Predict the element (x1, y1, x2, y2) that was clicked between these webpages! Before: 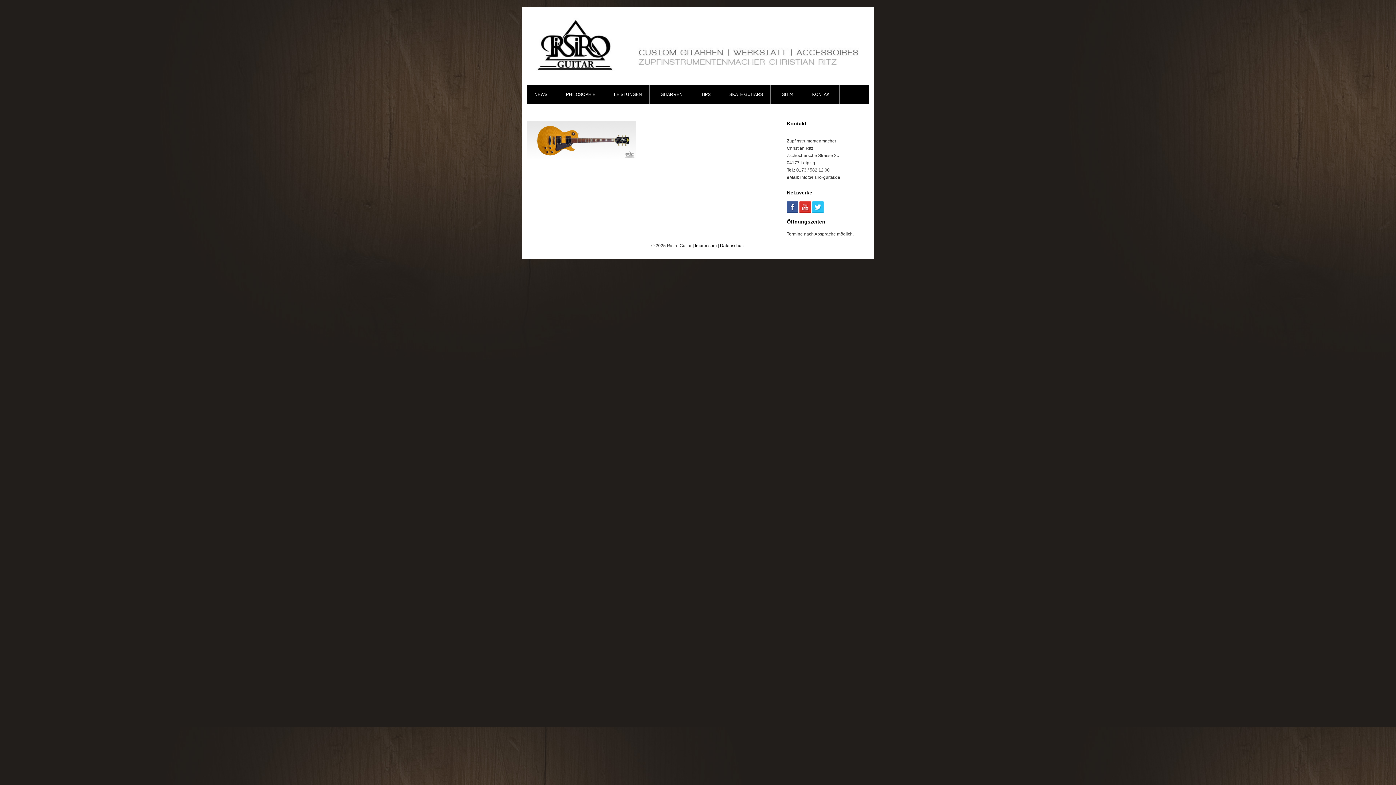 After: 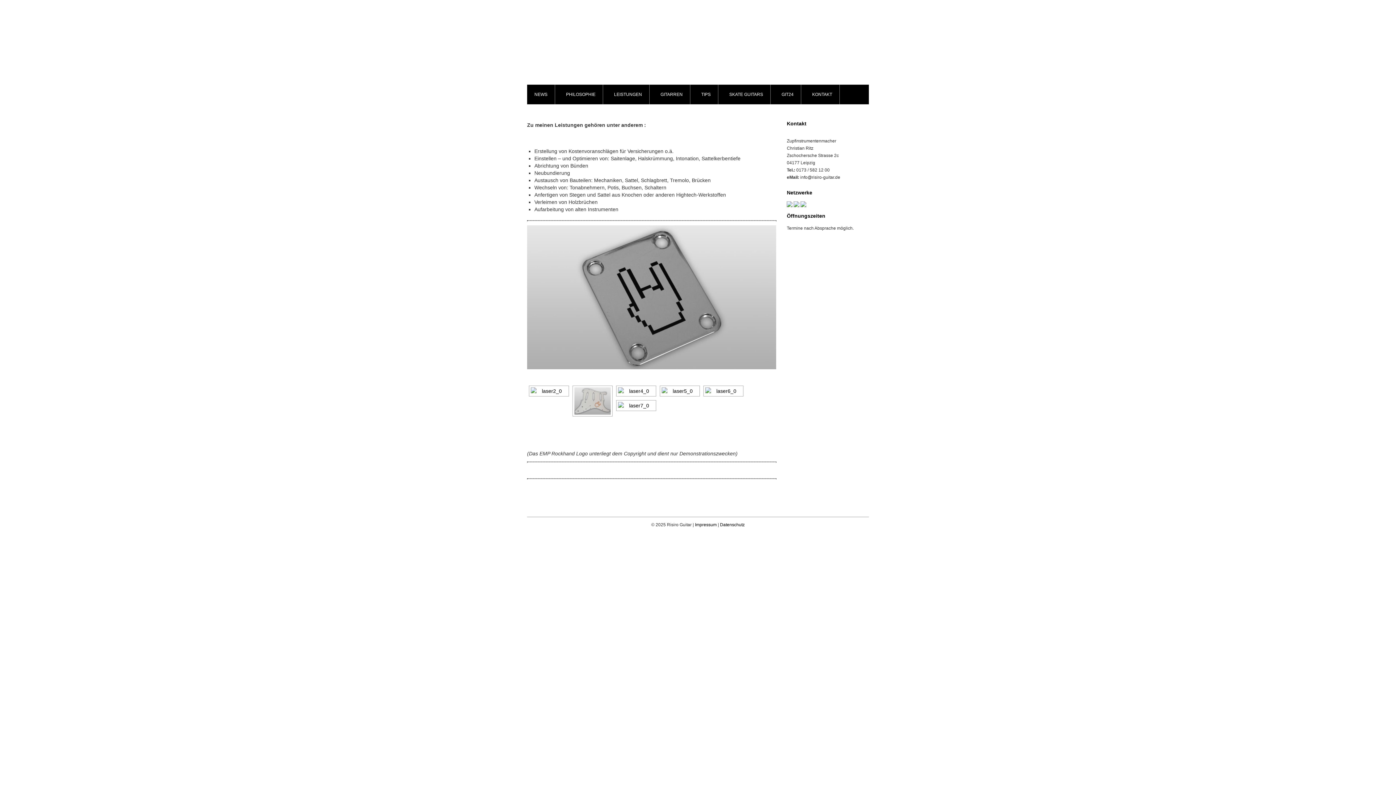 Action: bbox: (606, 84, 649, 104) label: LEISTUNGEN